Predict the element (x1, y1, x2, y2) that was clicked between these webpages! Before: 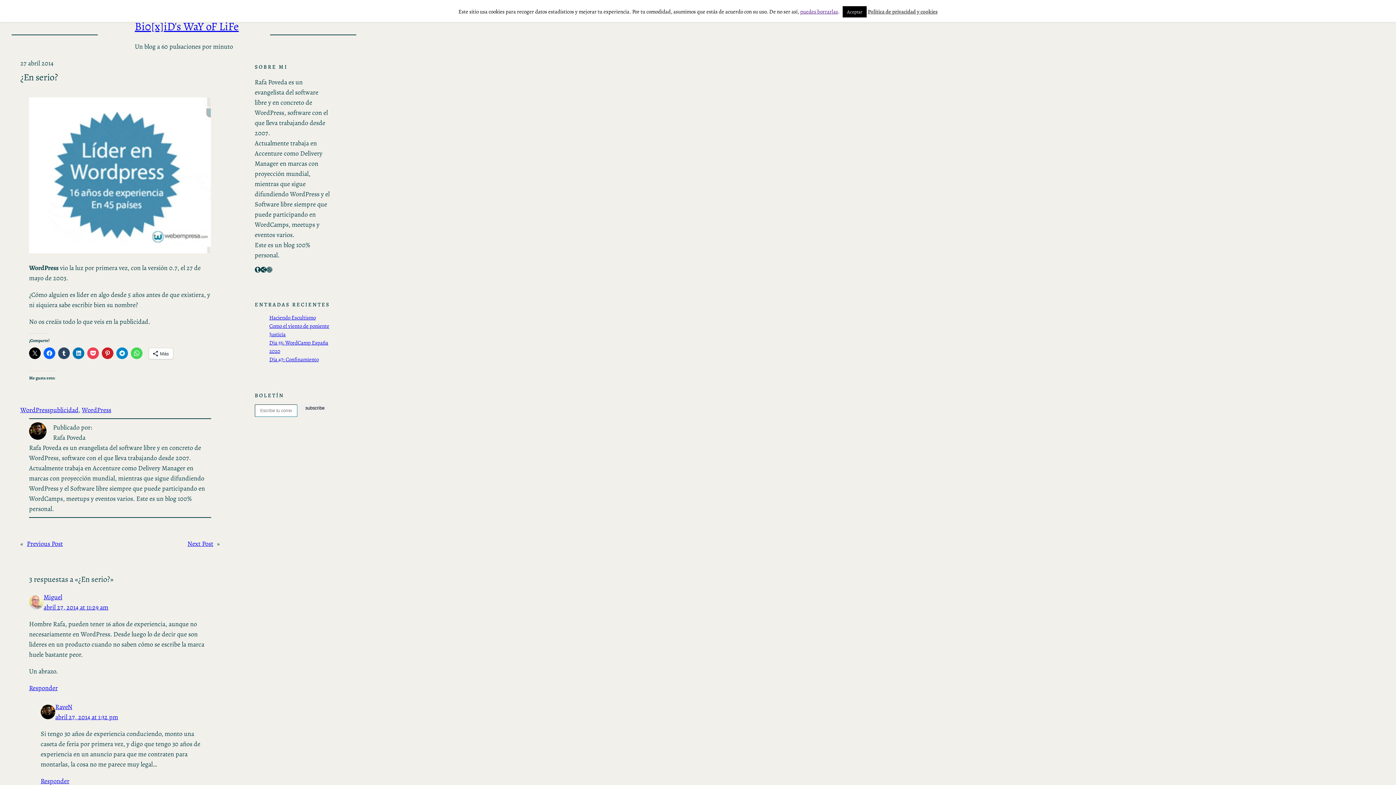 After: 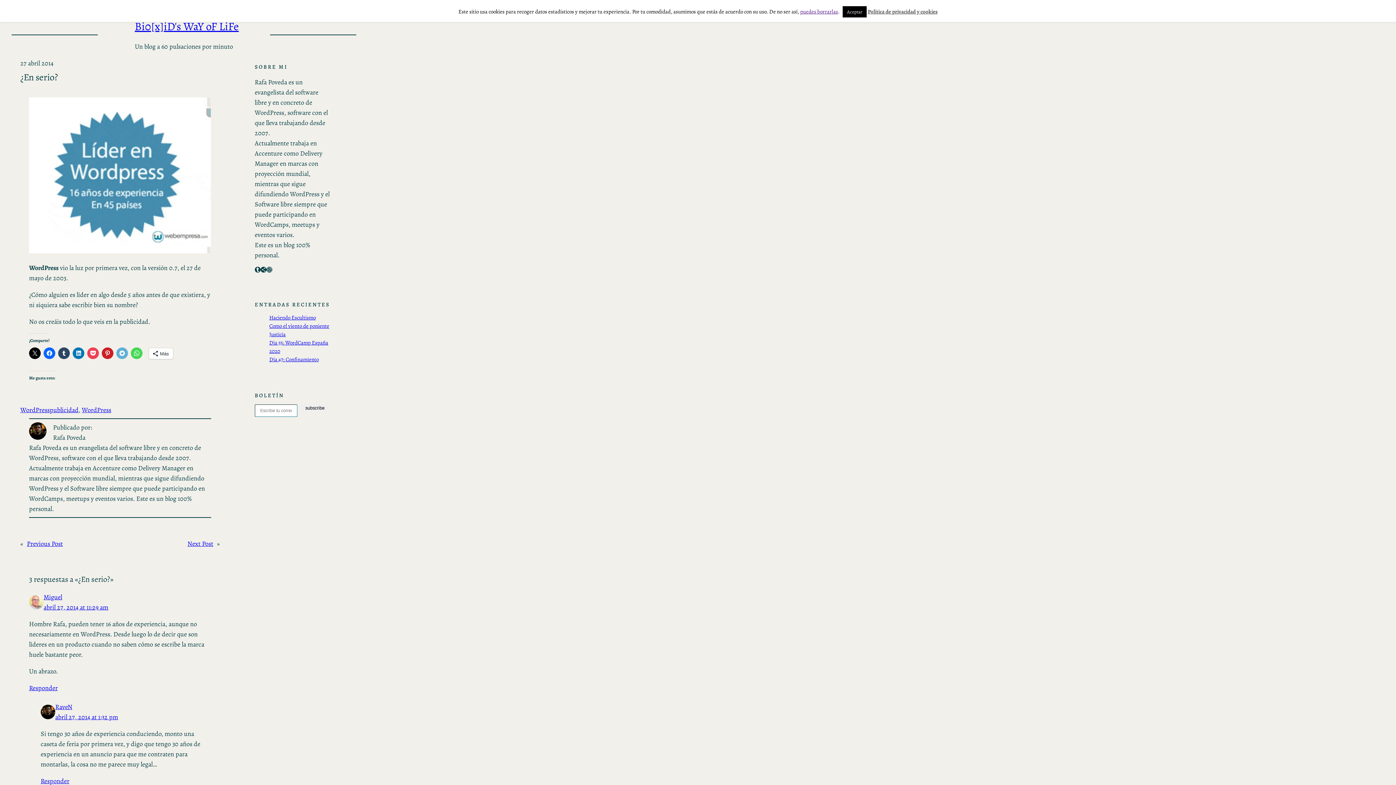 Action: bbox: (116, 347, 128, 359)